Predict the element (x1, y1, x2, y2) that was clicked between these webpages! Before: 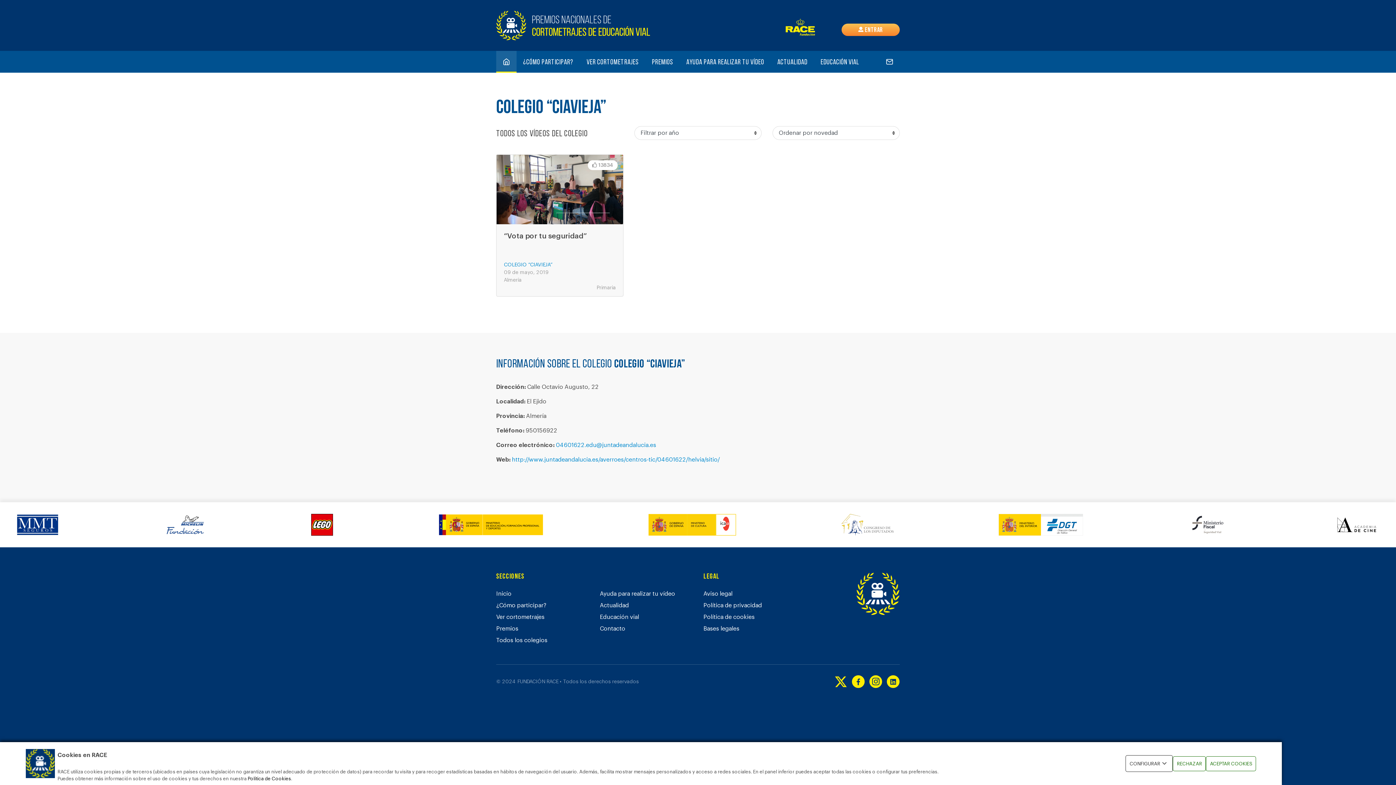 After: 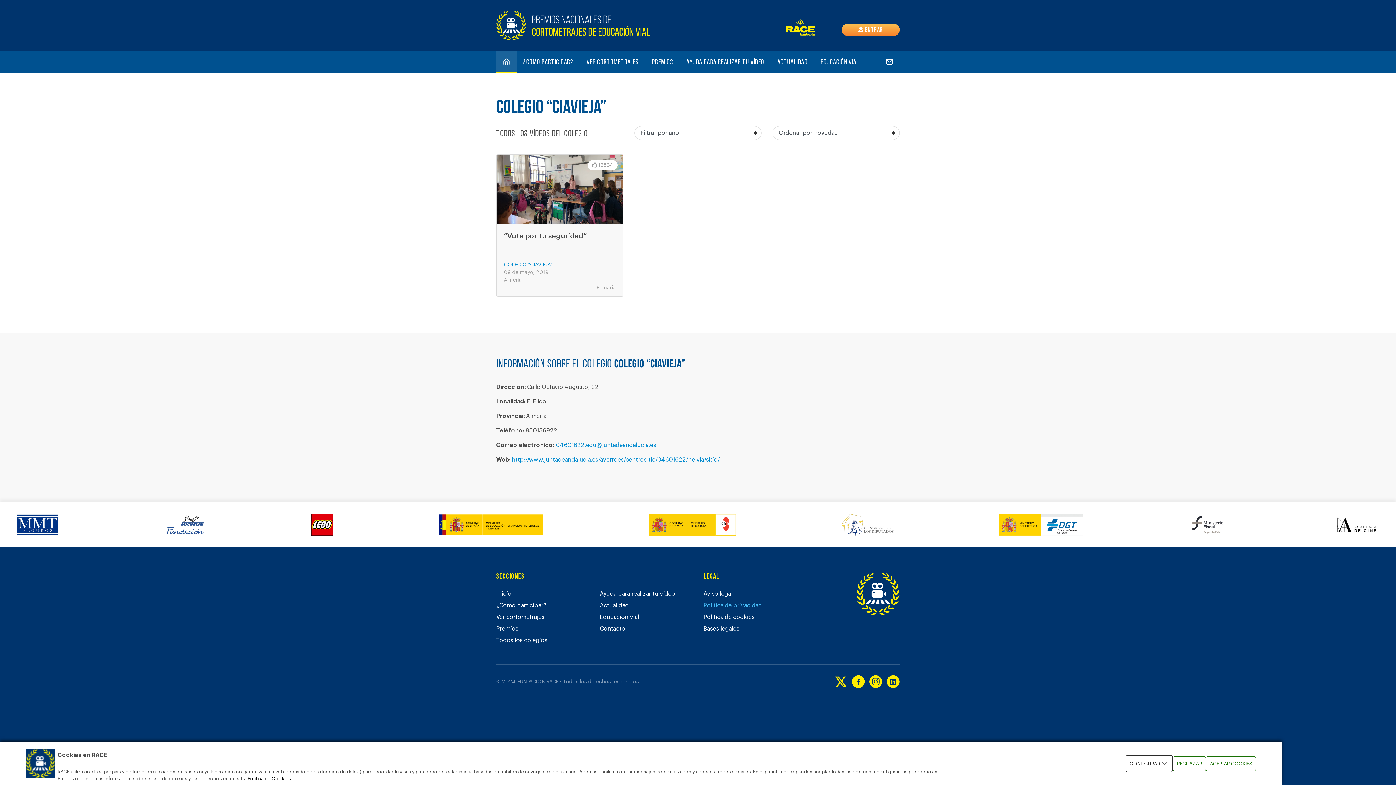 Action: bbox: (703, 603, 762, 608) label: Política de privacidad